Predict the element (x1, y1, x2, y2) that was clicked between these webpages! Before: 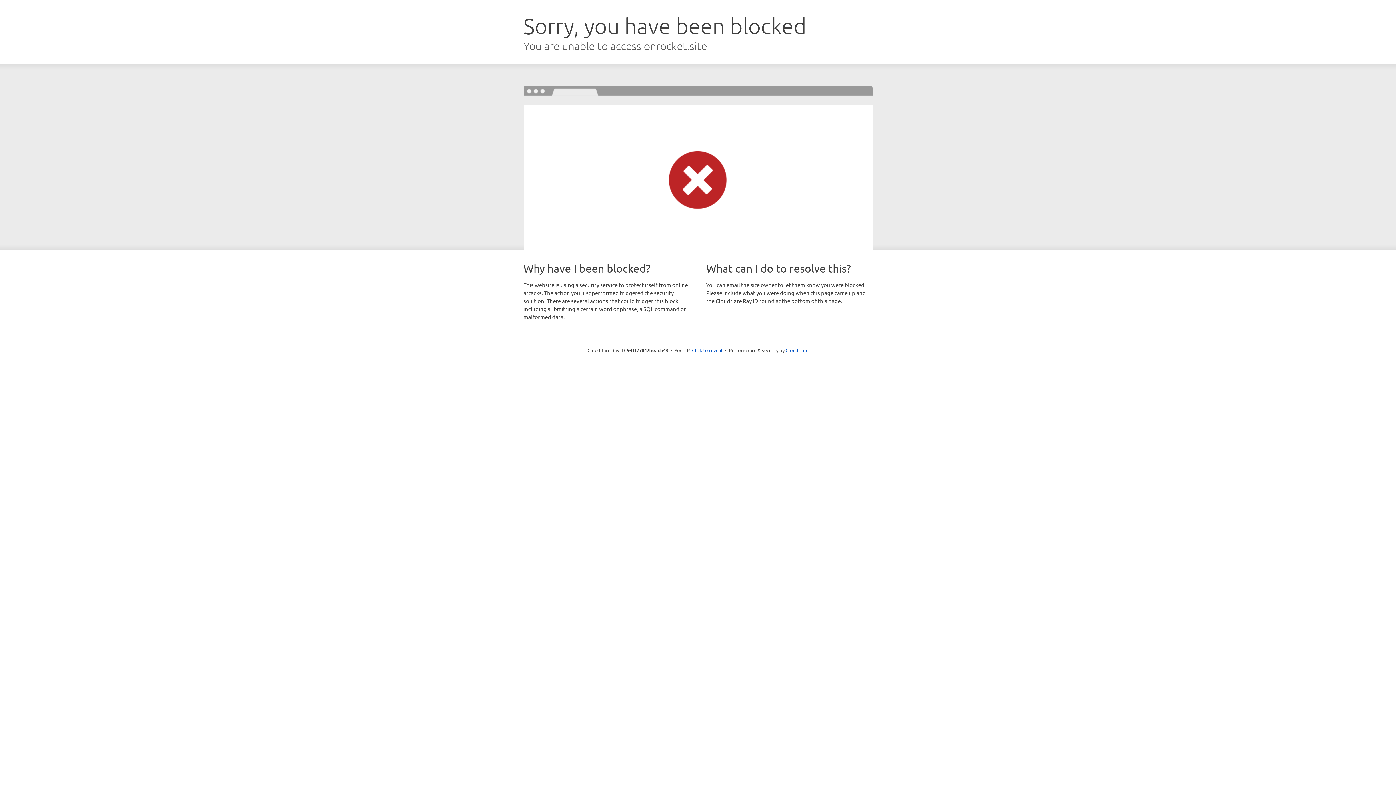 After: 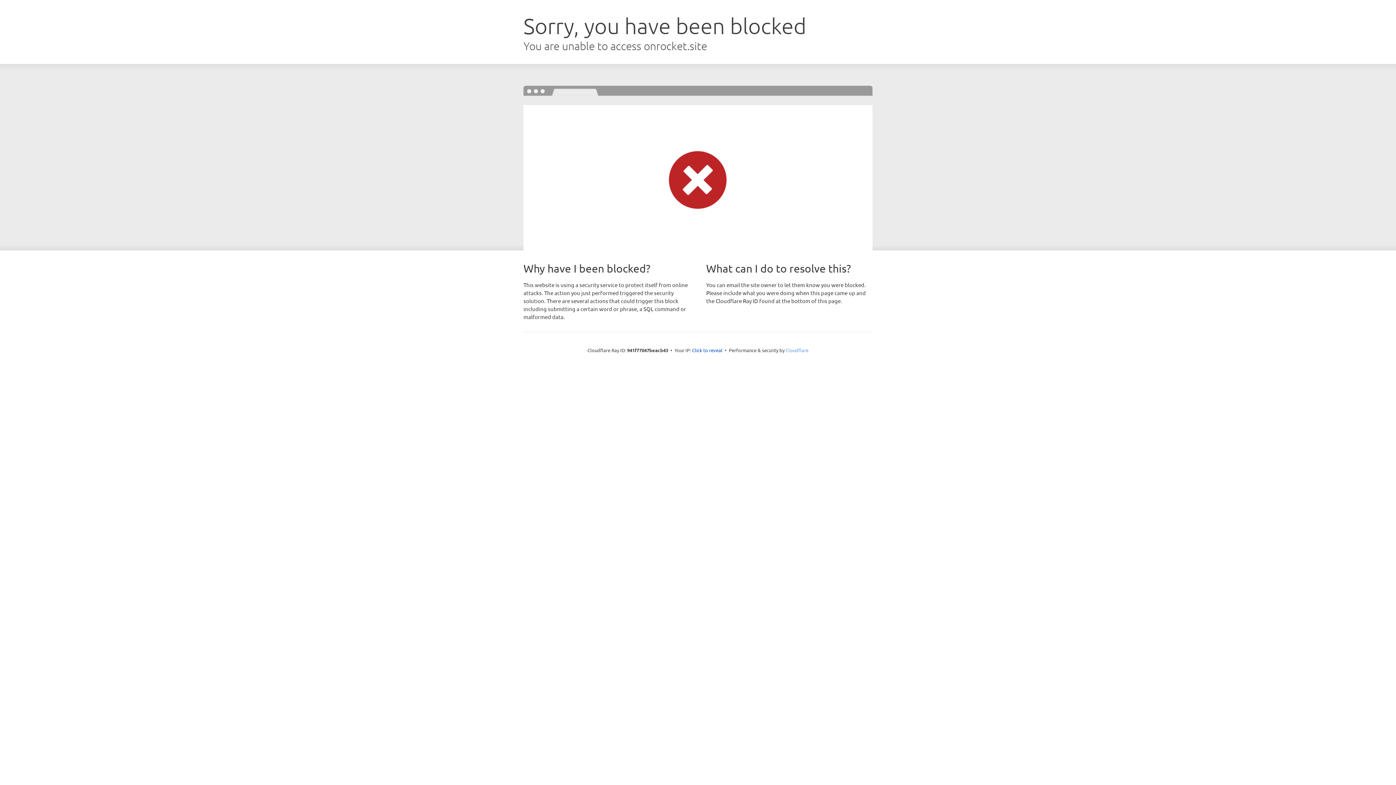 Action: bbox: (785, 347, 808, 353) label: Cloudflare